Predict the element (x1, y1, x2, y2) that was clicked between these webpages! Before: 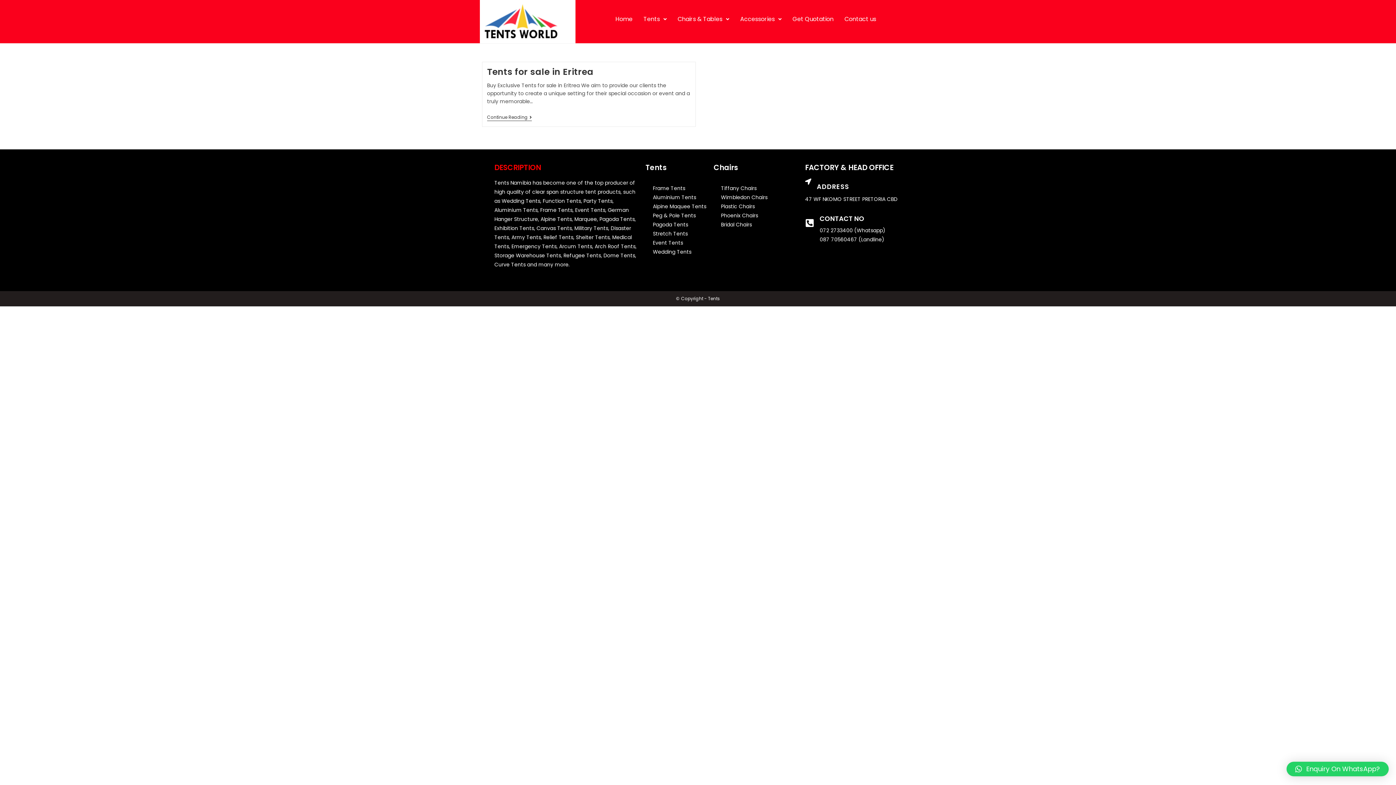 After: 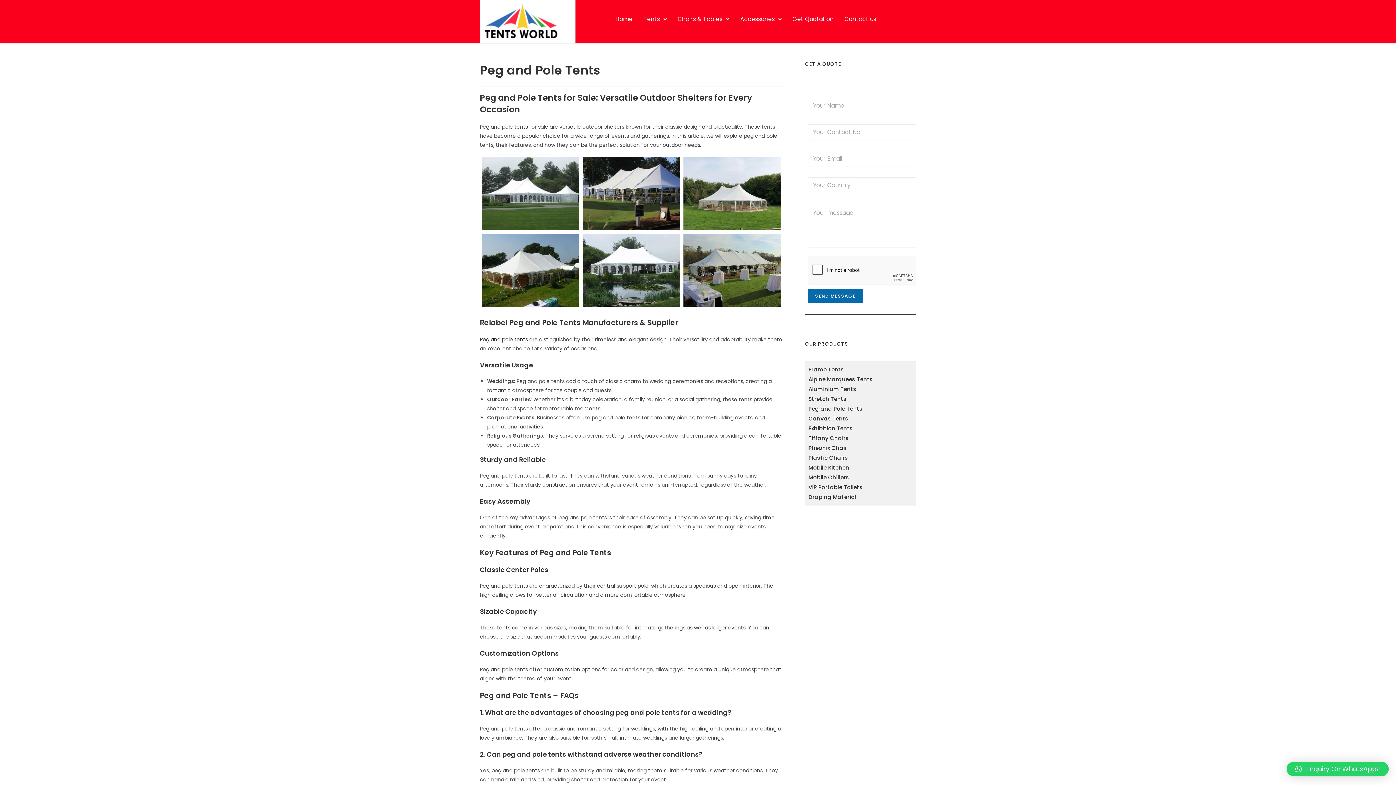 Action: label: Peg & Pole Tents bbox: (653, 212, 695, 219)